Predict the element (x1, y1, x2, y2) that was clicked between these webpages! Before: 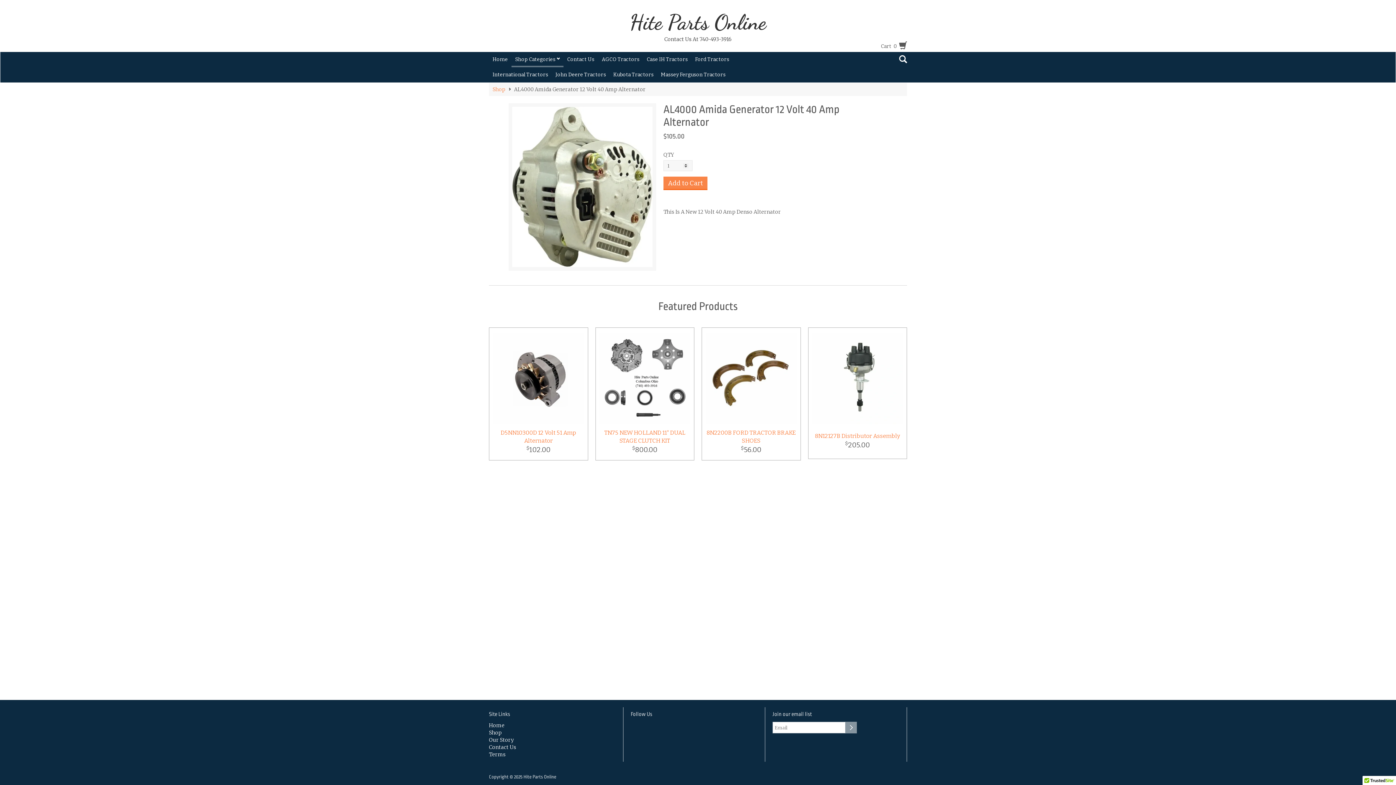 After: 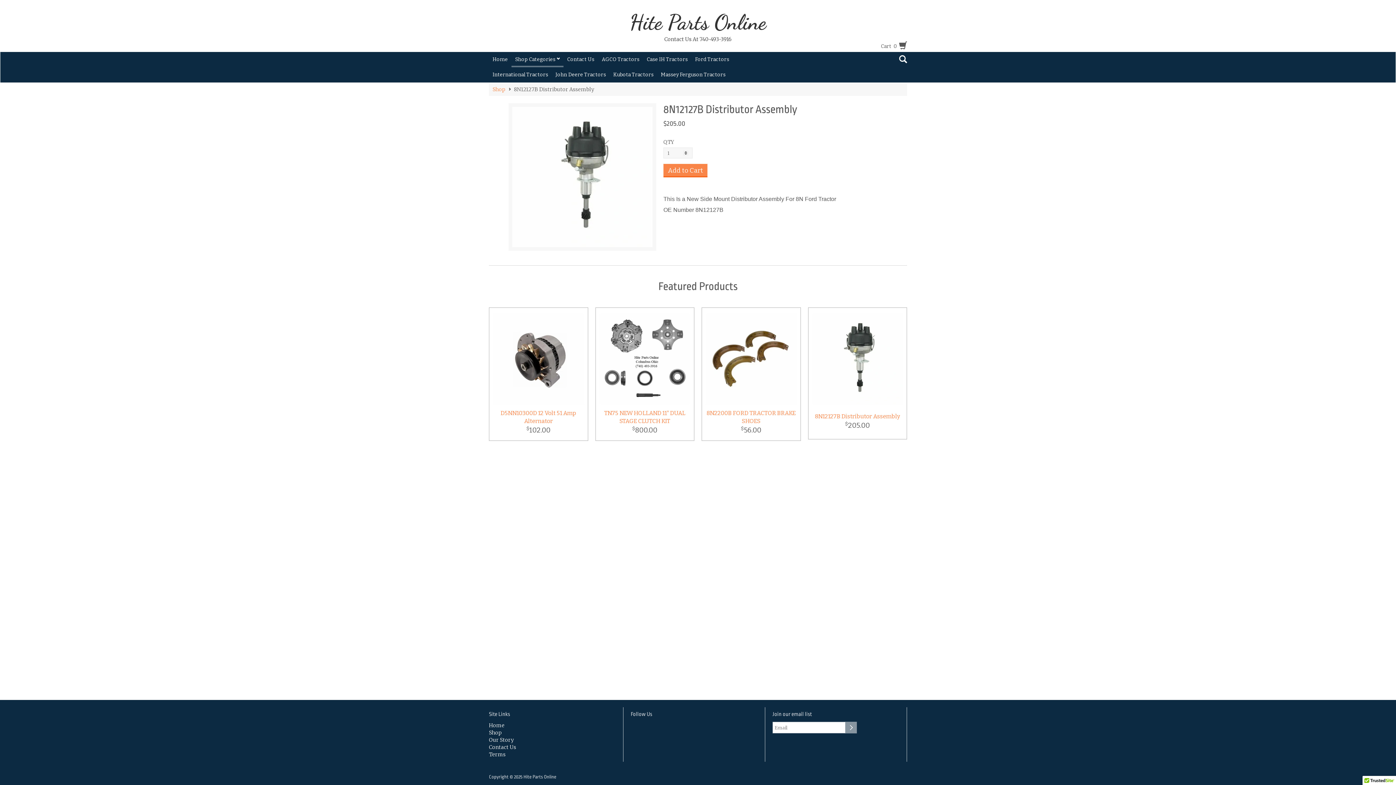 Action: label: 8N12127B Distributor Assembly
$205.00 bbox: (808, 327, 906, 459)